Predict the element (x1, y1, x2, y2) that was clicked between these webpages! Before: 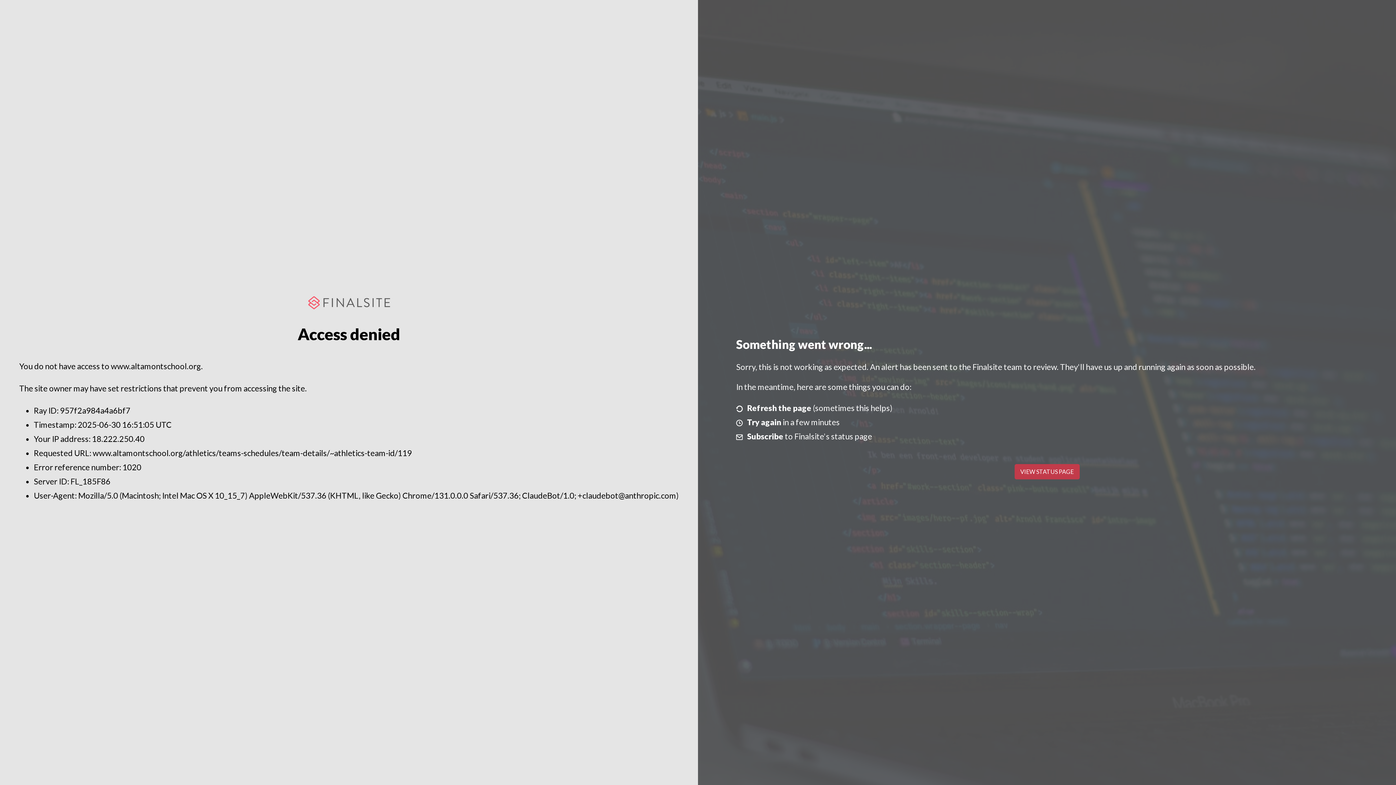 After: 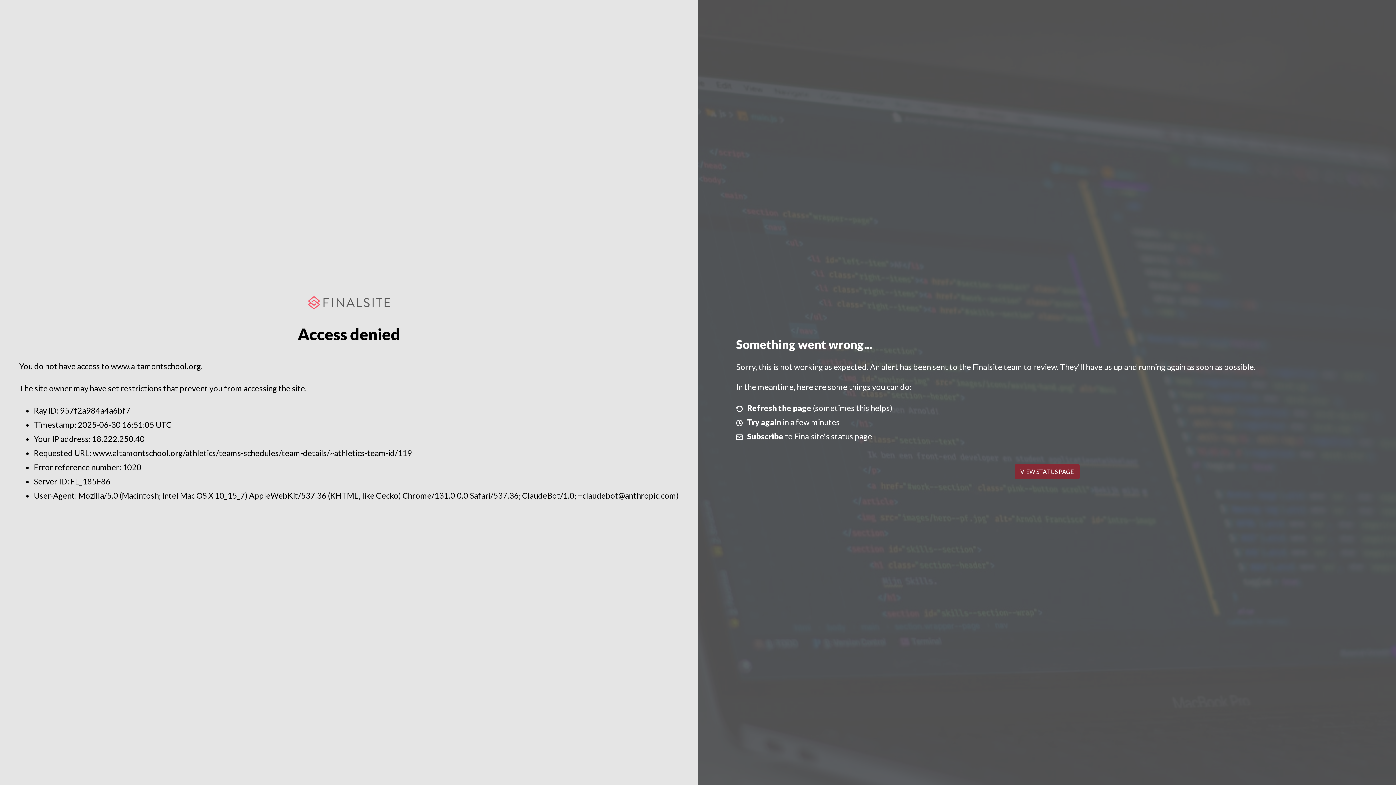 Action: label: VIEW STATUS PAGE bbox: (1014, 464, 1079, 479)